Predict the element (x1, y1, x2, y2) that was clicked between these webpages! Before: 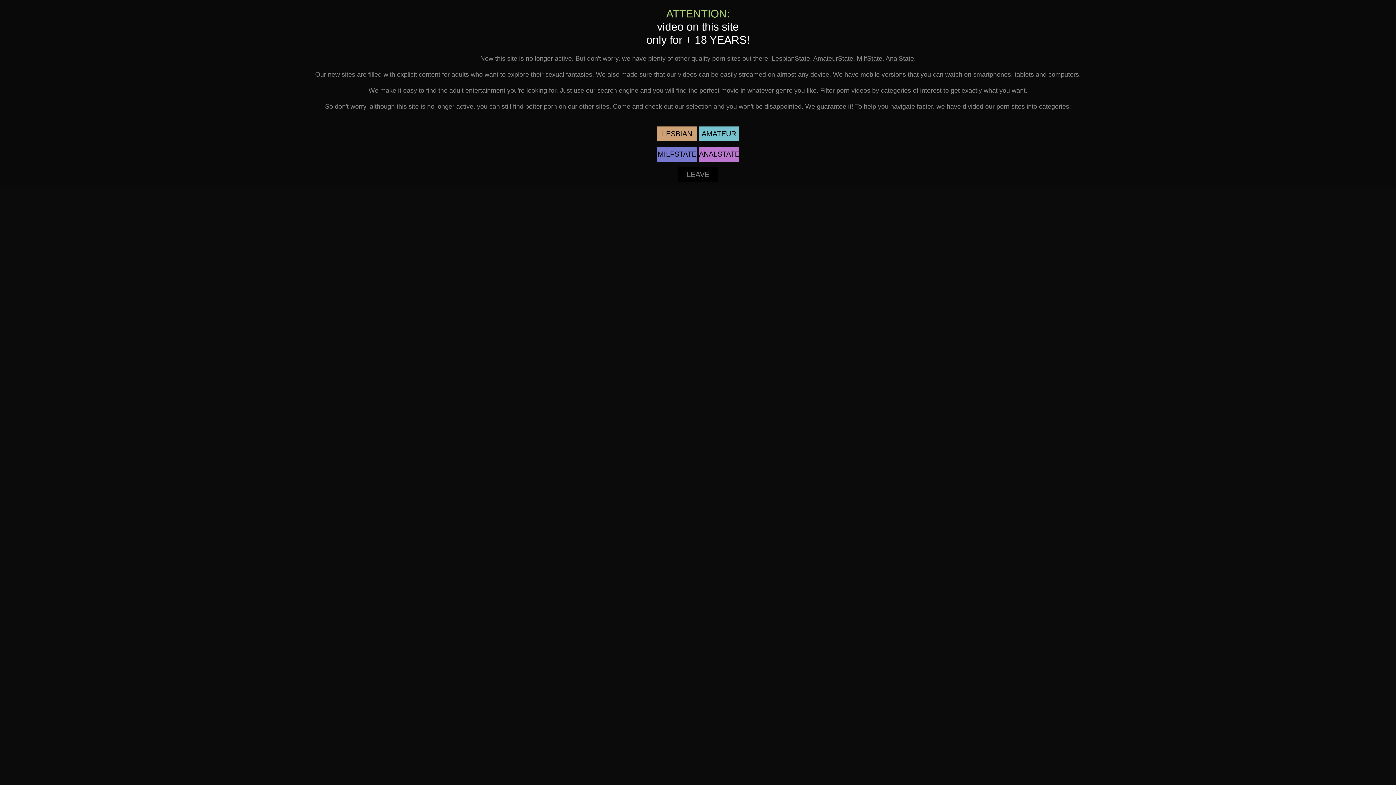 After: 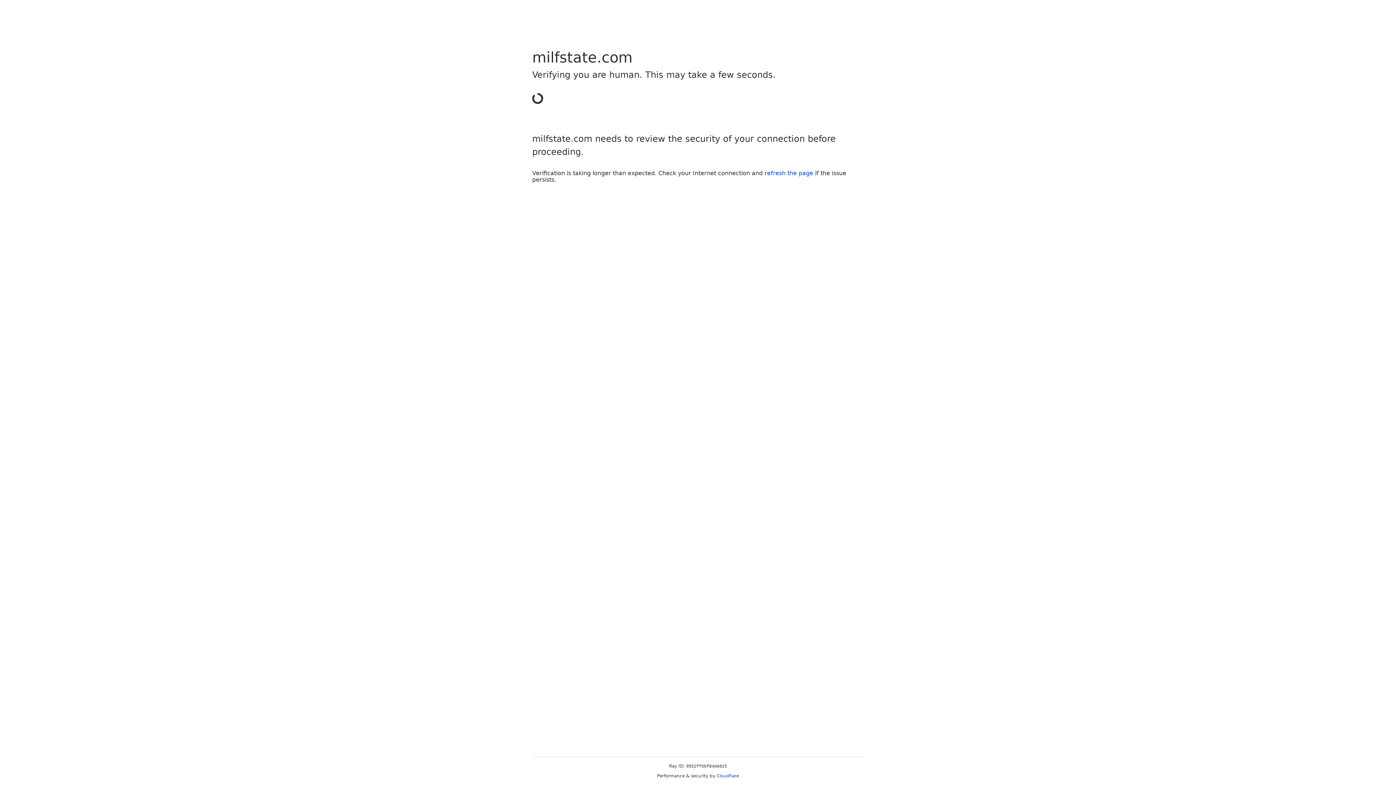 Action: bbox: (657, 146, 697, 161) label: MILFSTATE